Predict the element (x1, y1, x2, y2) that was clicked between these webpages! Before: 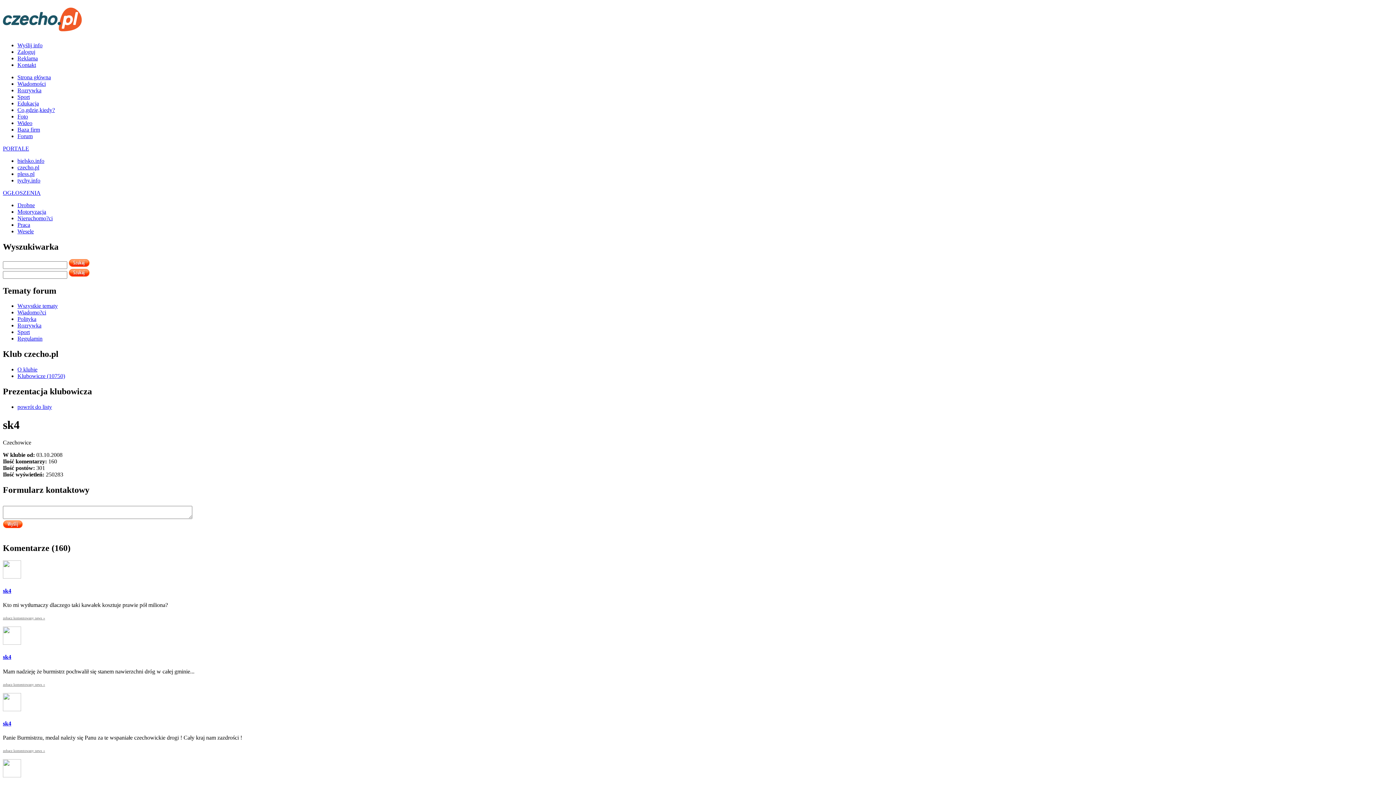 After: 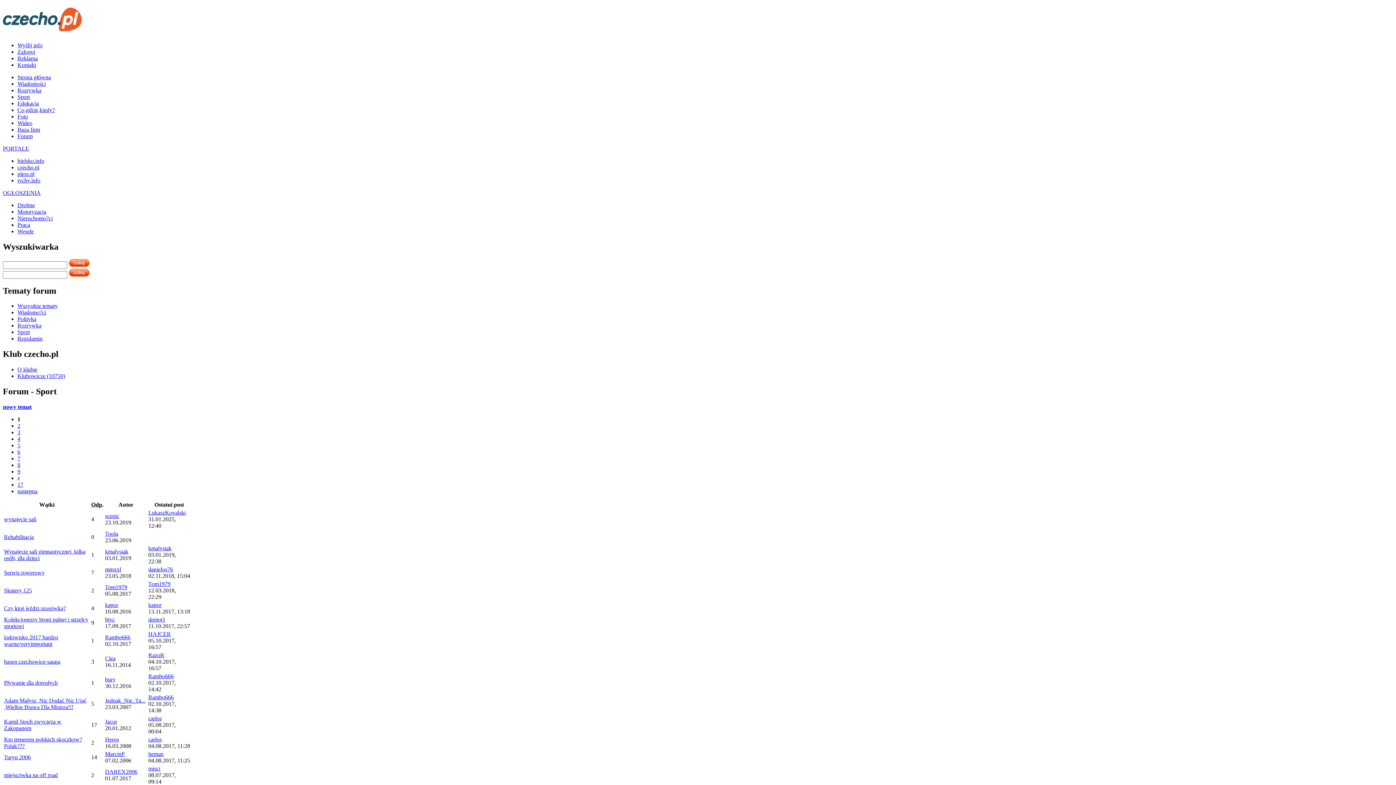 Action: label: Sport bbox: (17, 329, 29, 335)